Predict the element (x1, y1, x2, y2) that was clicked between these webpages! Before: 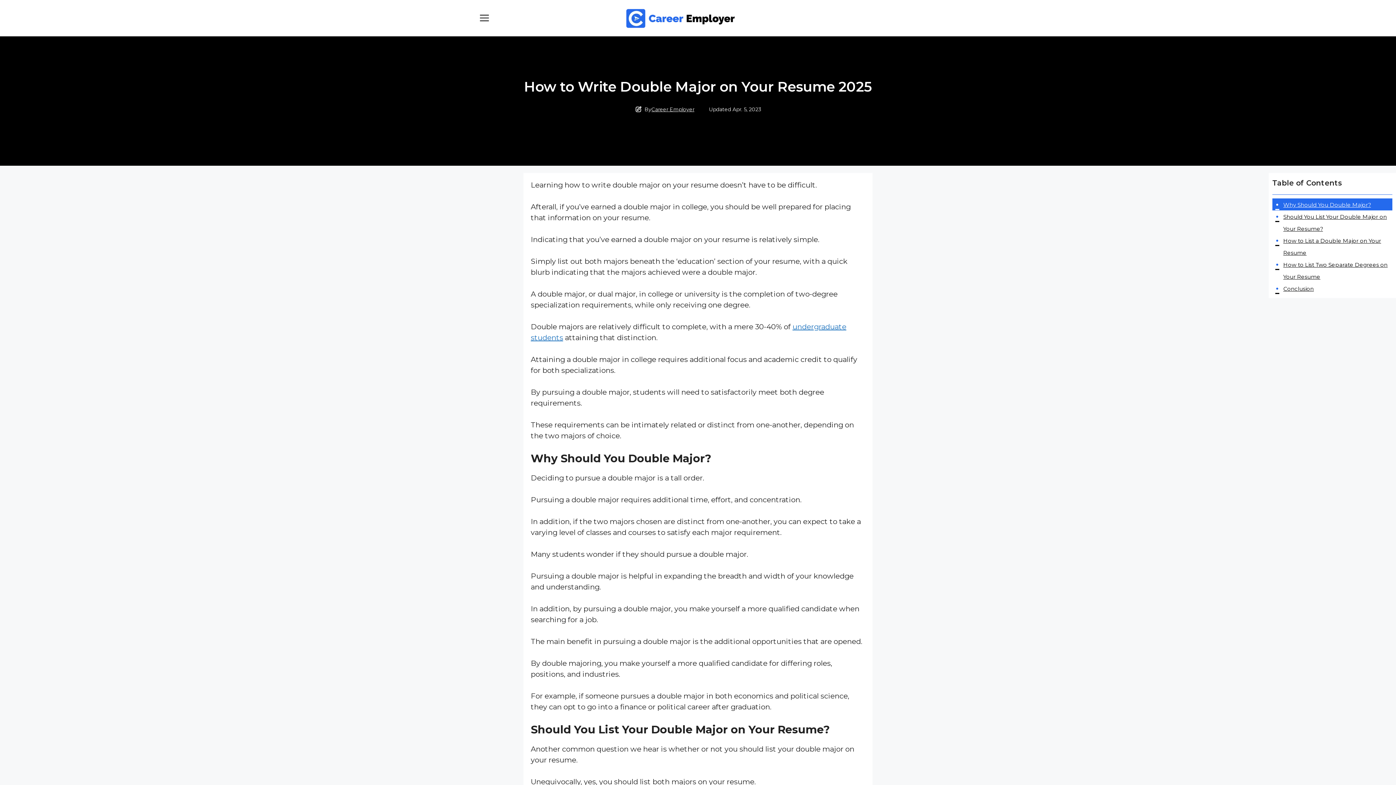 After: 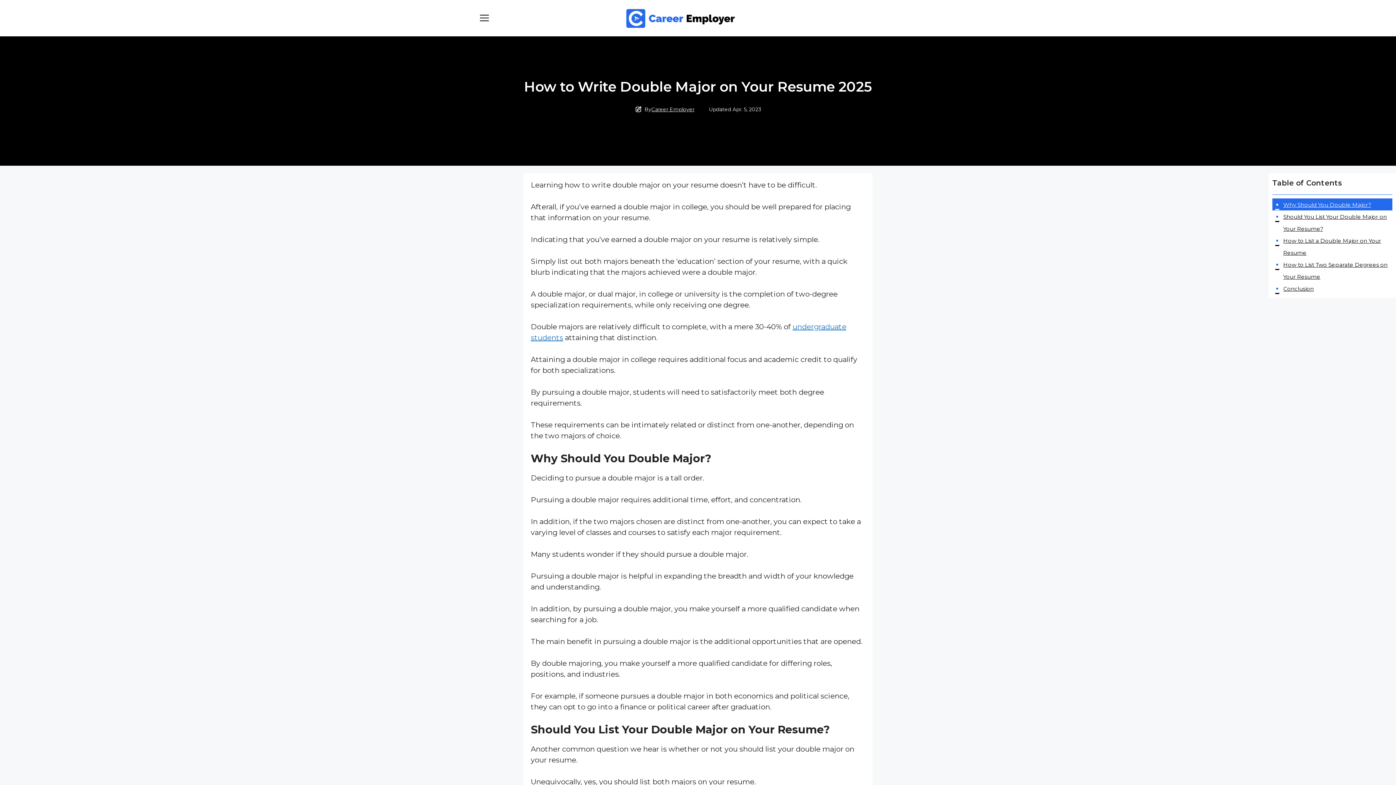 Action: bbox: (651, 105, 694, 112) label: Career Employer